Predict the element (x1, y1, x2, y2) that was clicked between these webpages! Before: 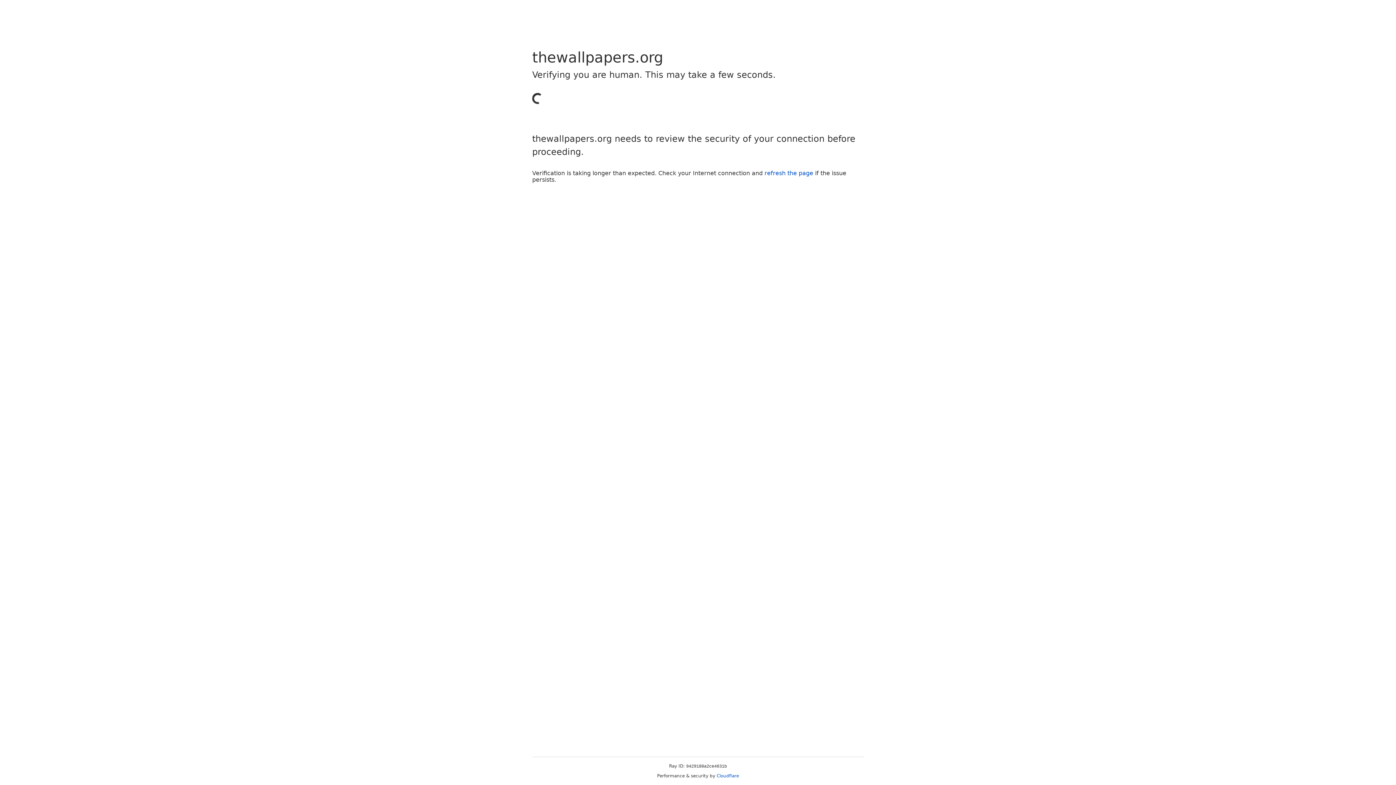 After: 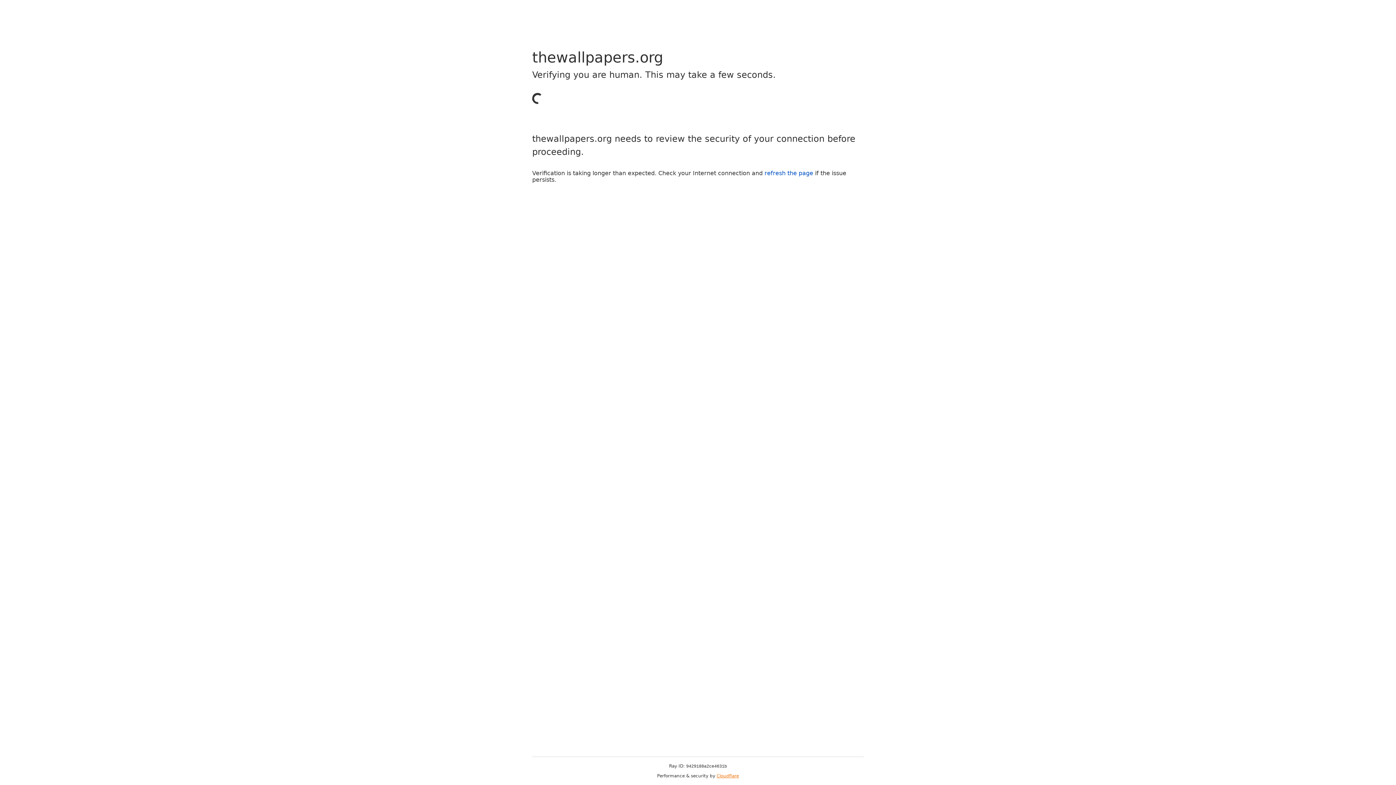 Action: label: Cloudflare bbox: (716, 773, 739, 778)